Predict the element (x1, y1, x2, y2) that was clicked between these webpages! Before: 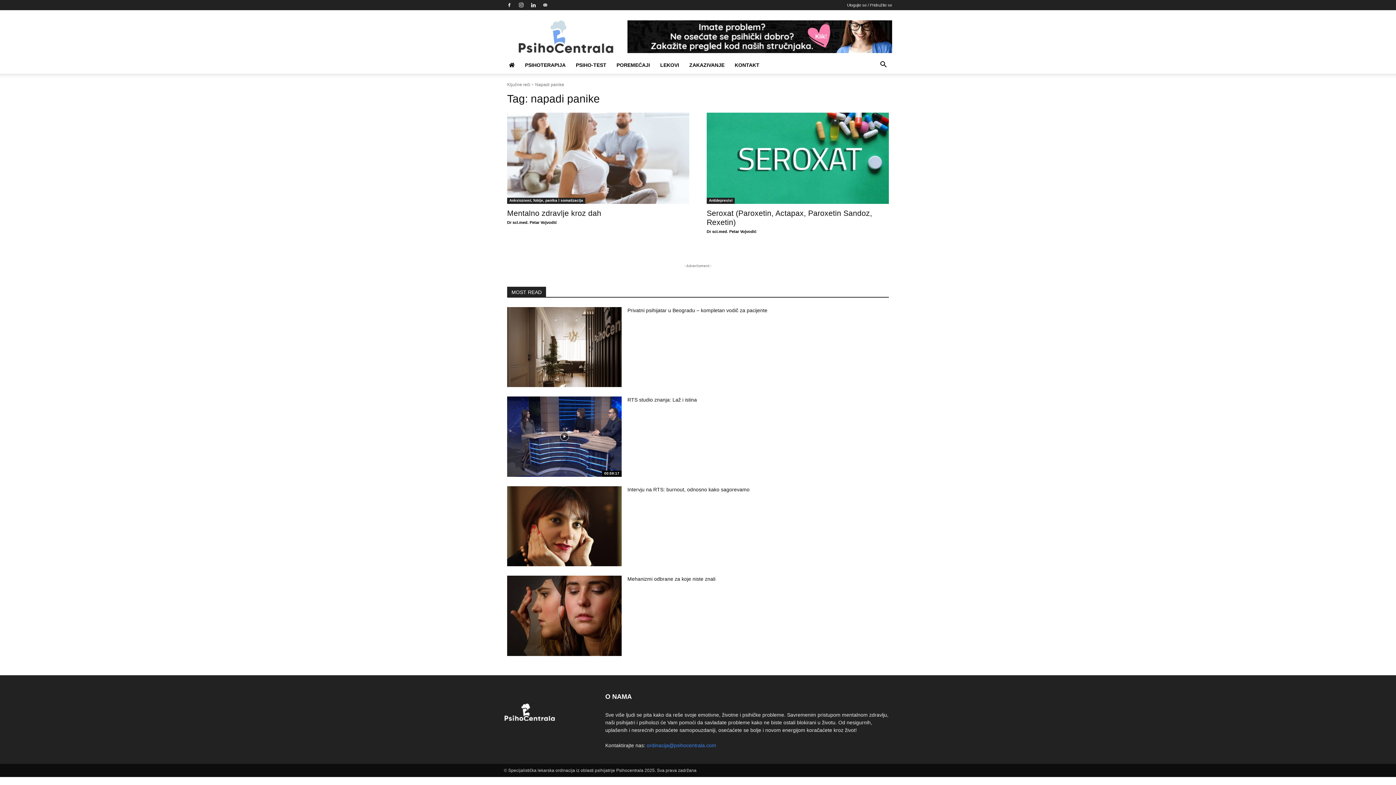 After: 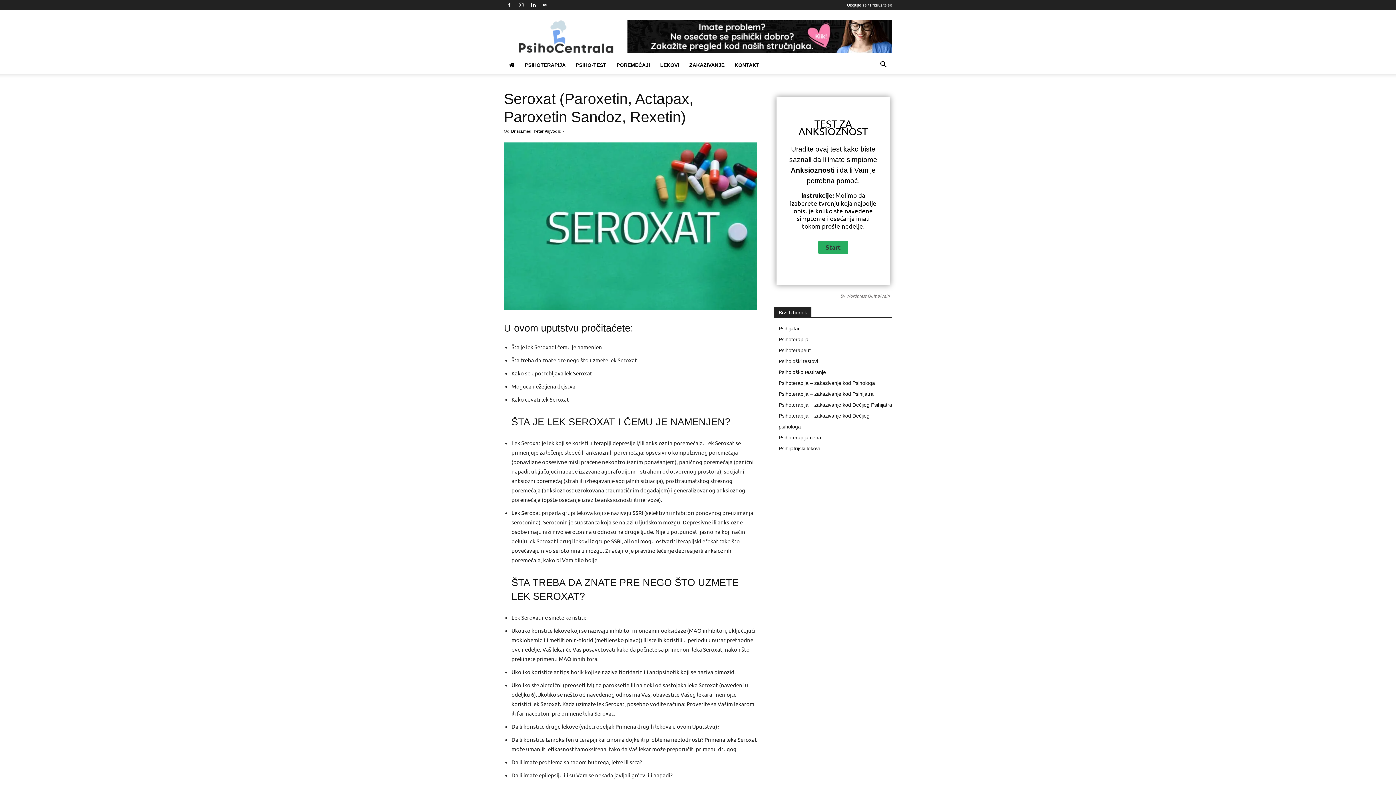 Action: bbox: (706, 112, 889, 203)